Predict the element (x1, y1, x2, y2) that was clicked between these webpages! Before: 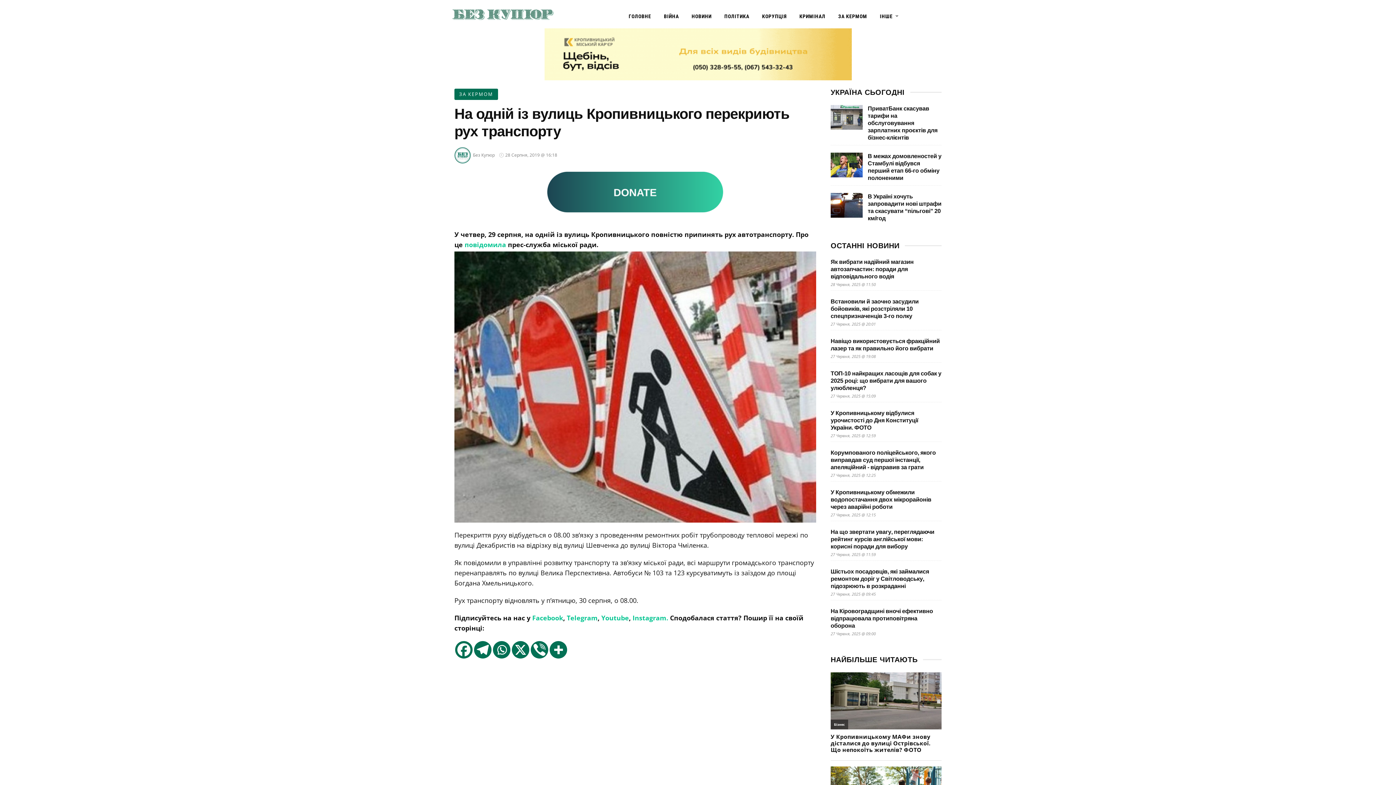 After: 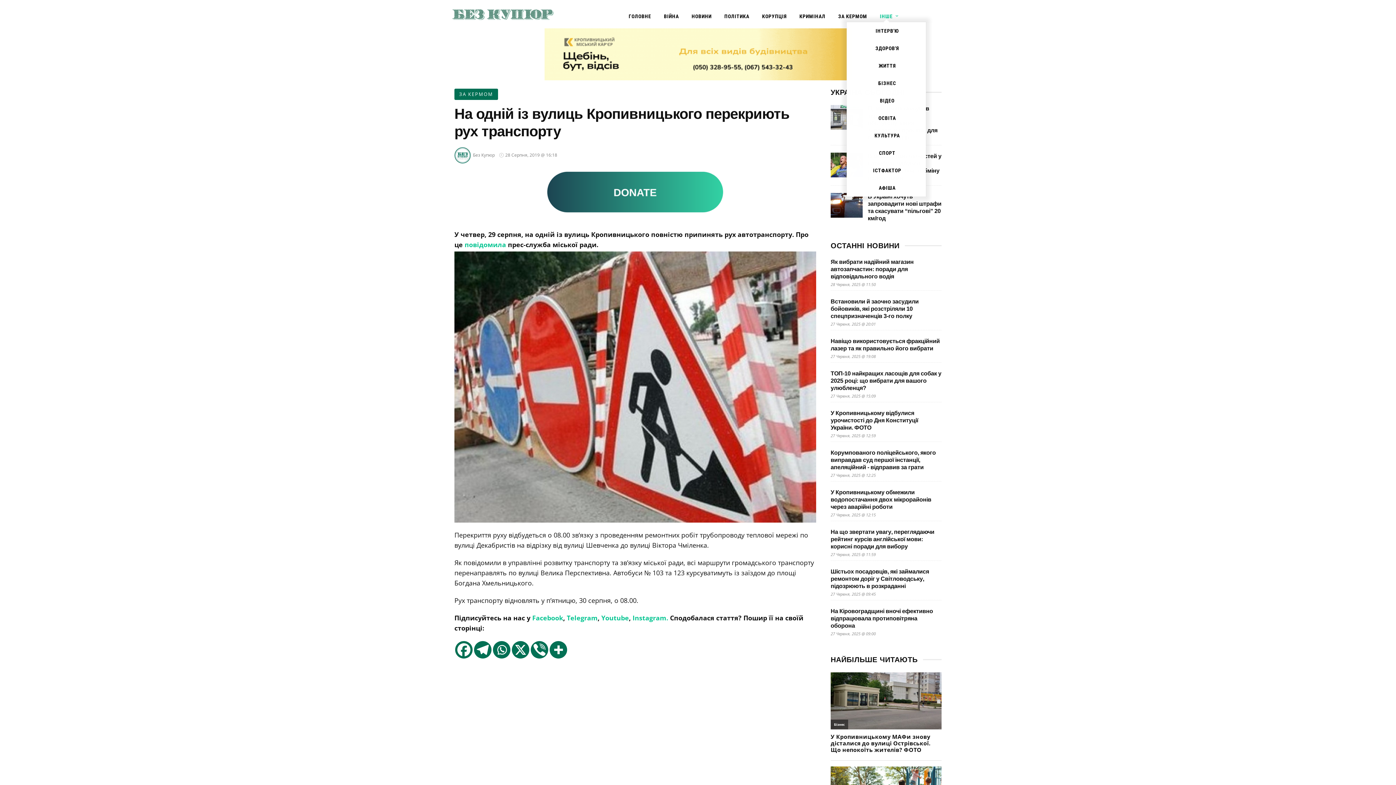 Action: bbox: (874, 10, 898, 21) label: ІНШЕ